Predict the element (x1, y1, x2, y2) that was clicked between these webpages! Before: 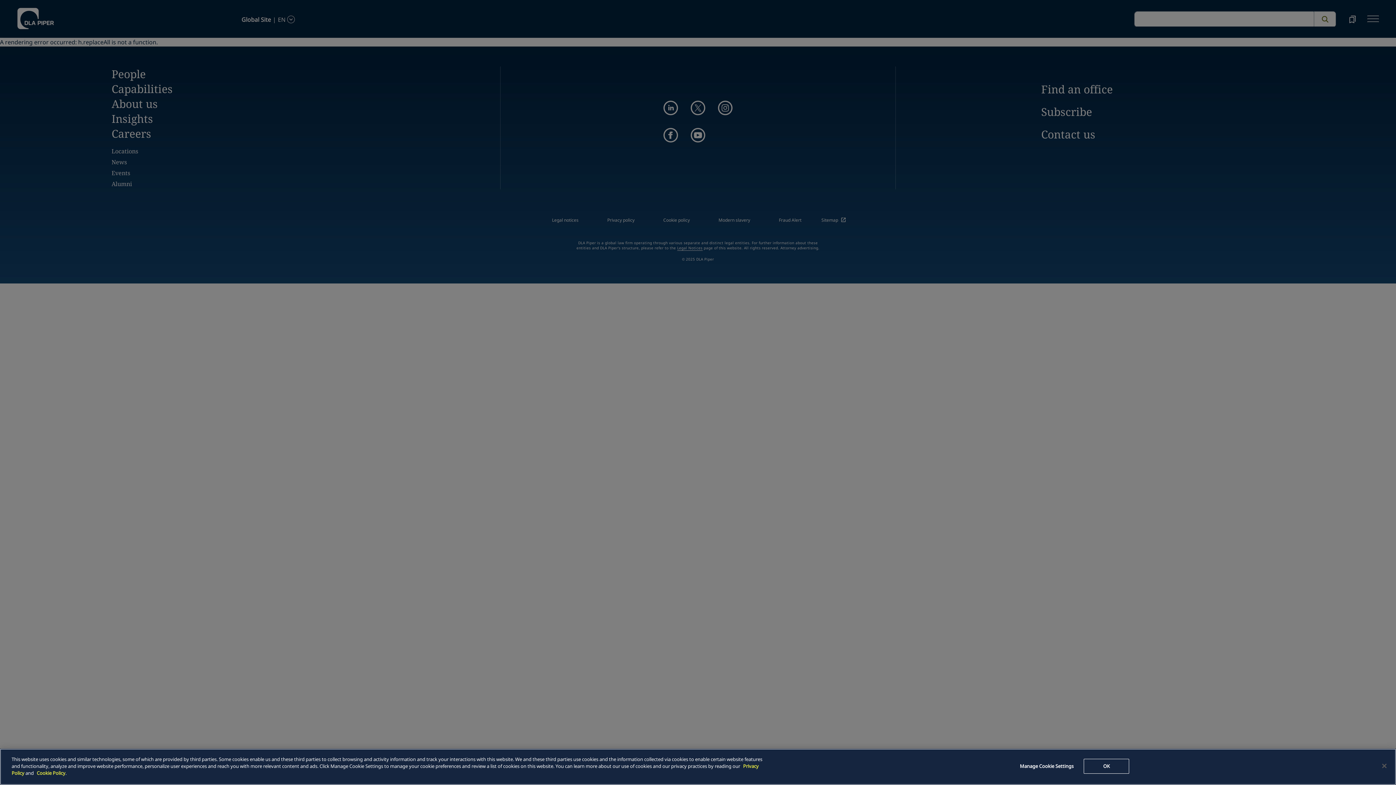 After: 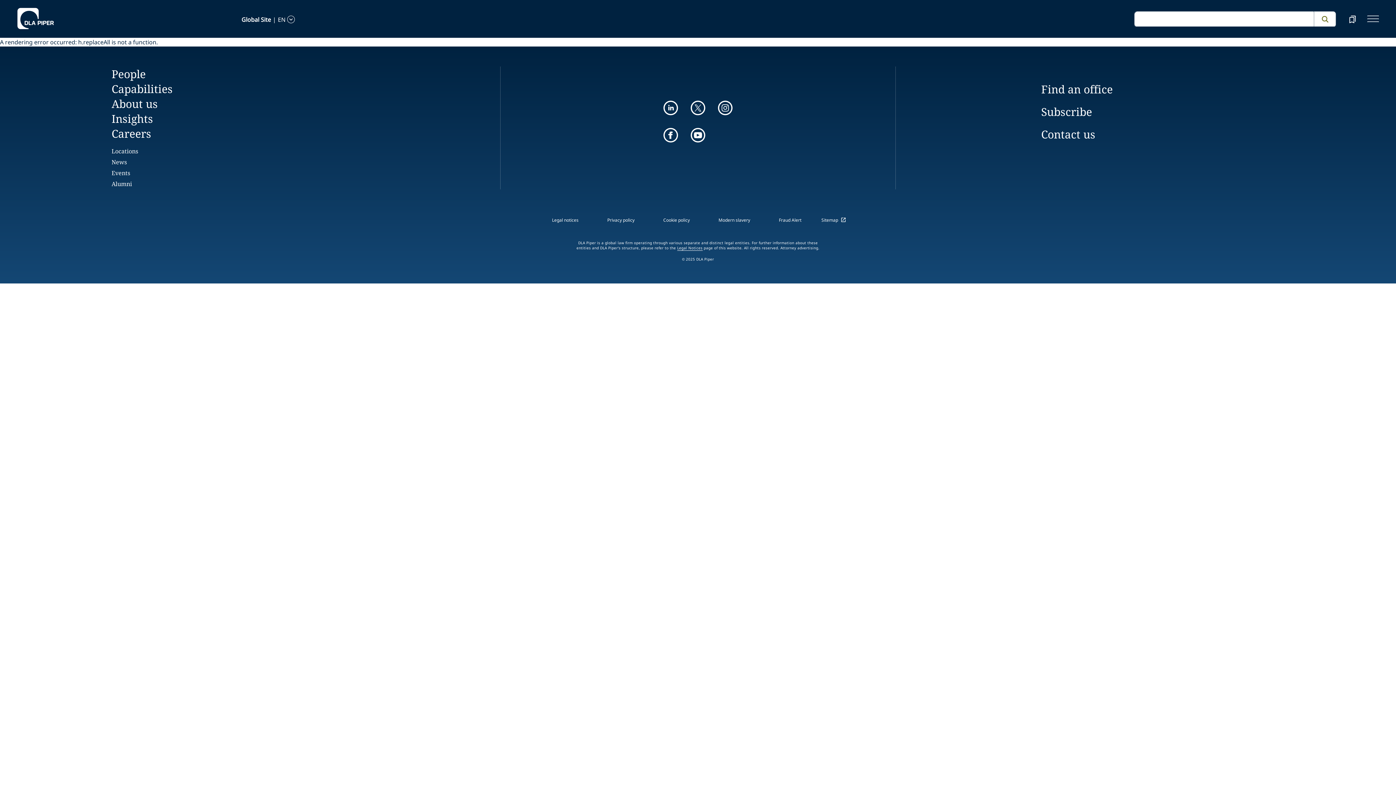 Action: label: OK bbox: (1084, 759, 1129, 774)